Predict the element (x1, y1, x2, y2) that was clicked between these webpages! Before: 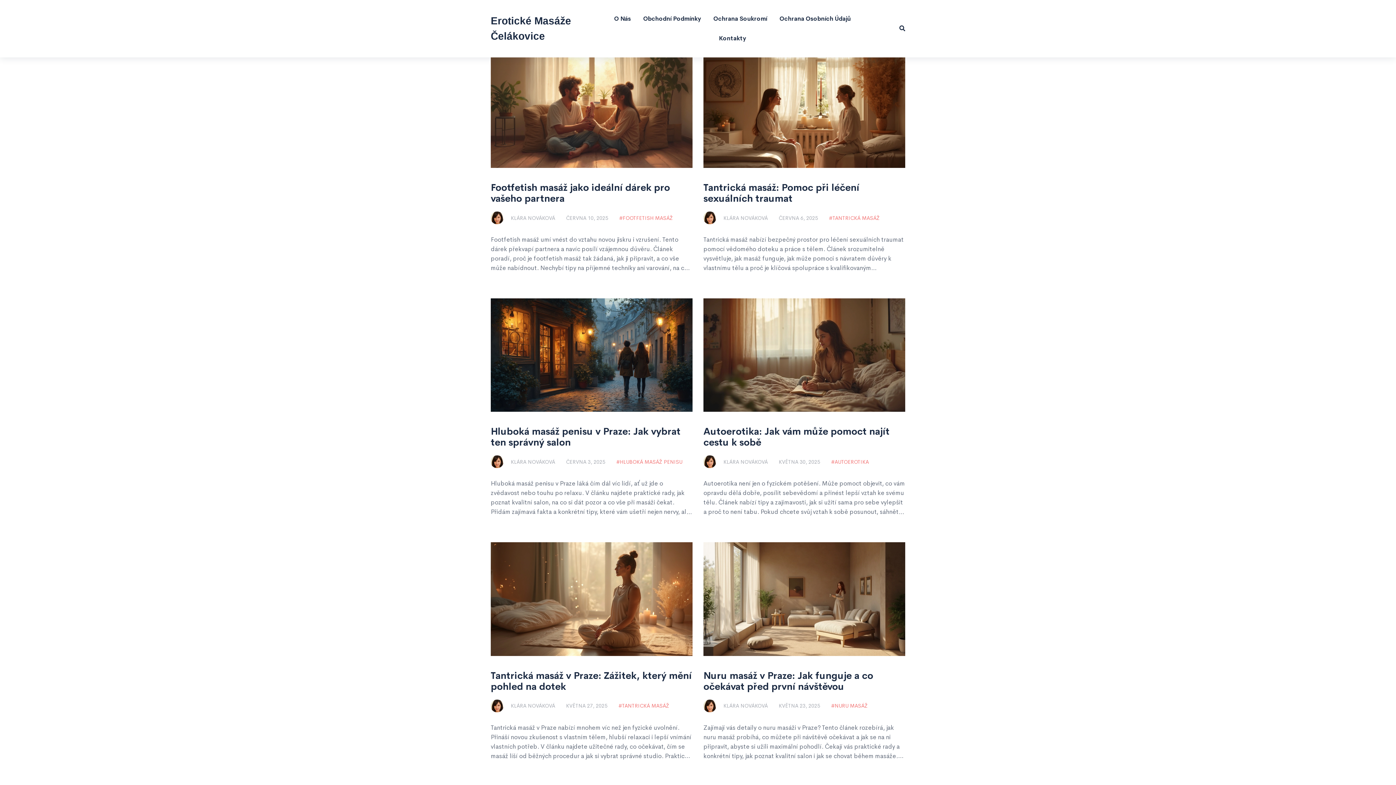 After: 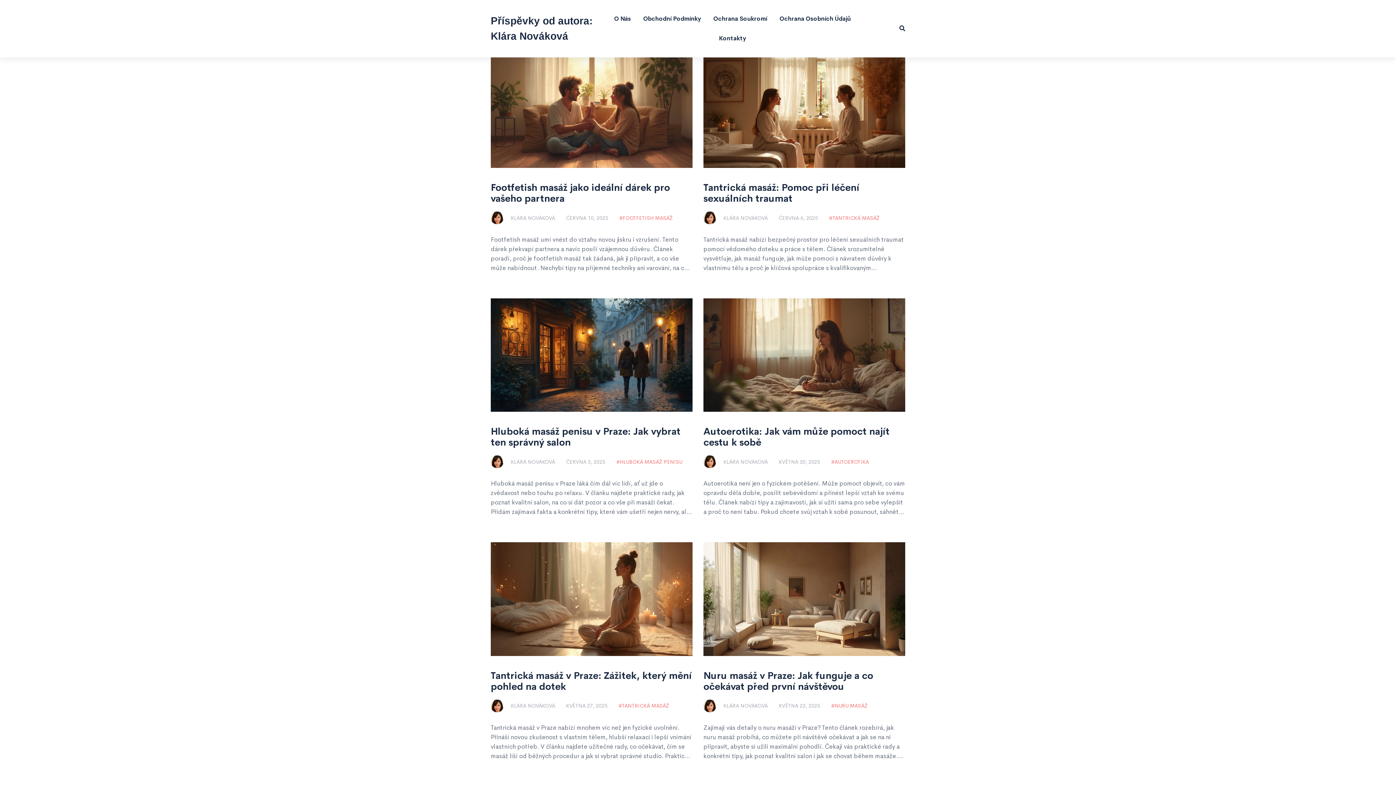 Action: bbox: (490, 455, 503, 468)